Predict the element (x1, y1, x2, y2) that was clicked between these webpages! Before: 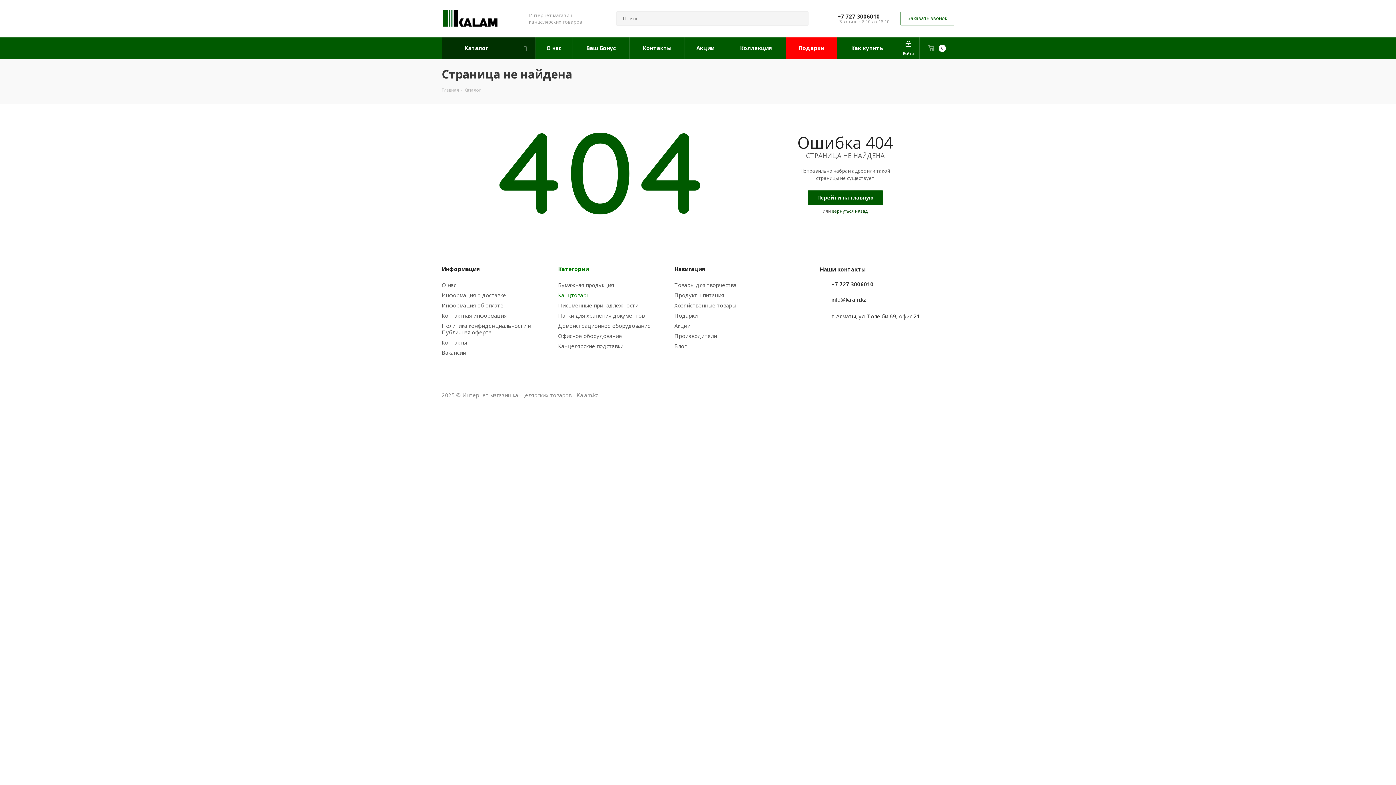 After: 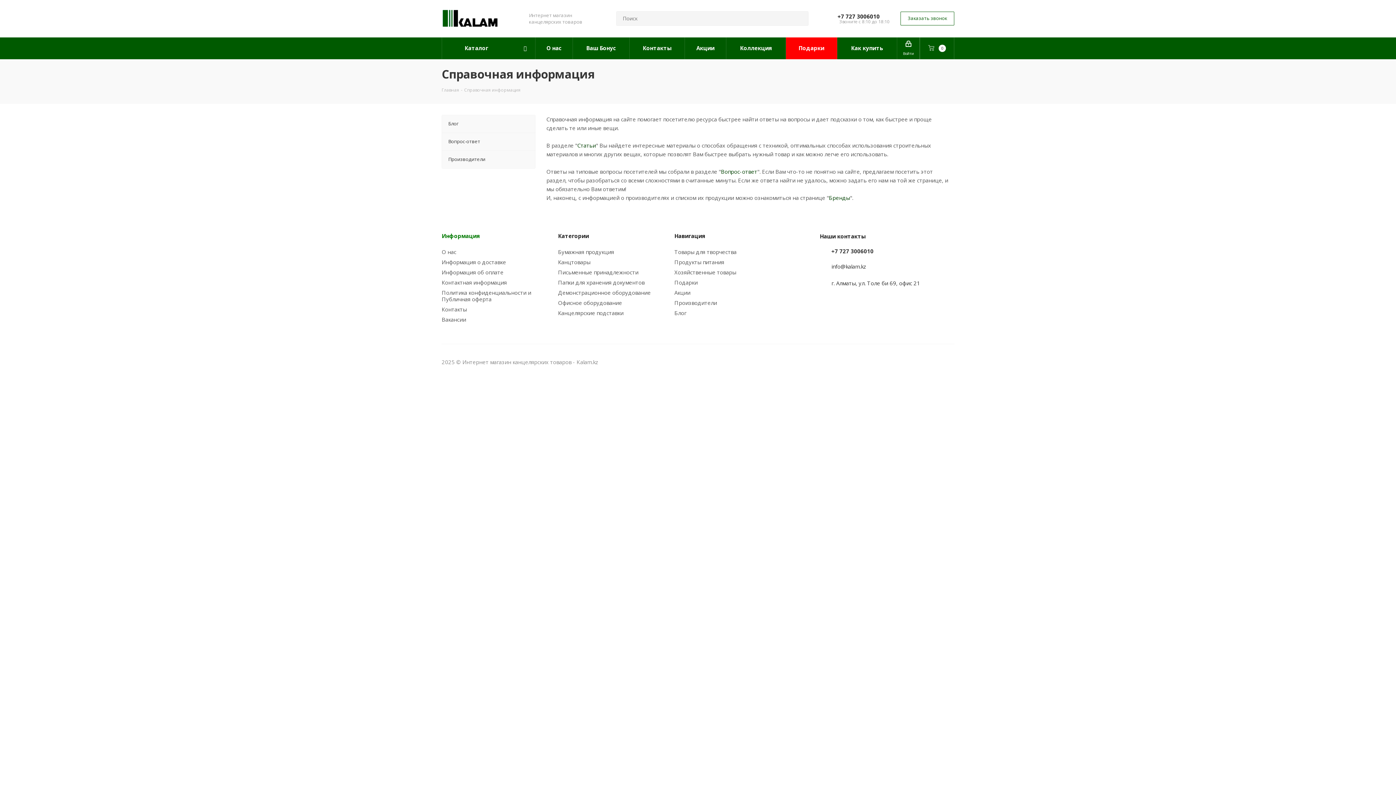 Action: bbox: (441, 265, 480, 272) label: Информация